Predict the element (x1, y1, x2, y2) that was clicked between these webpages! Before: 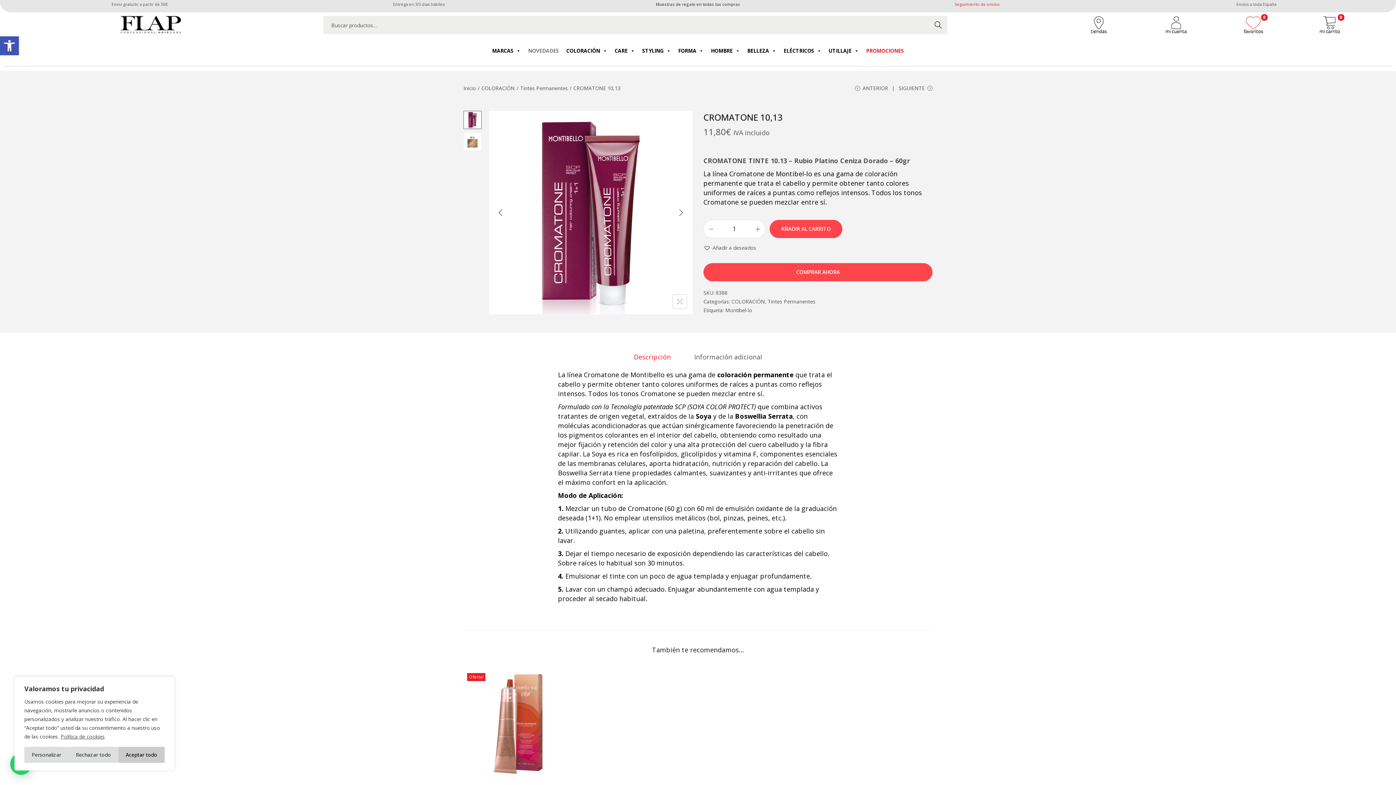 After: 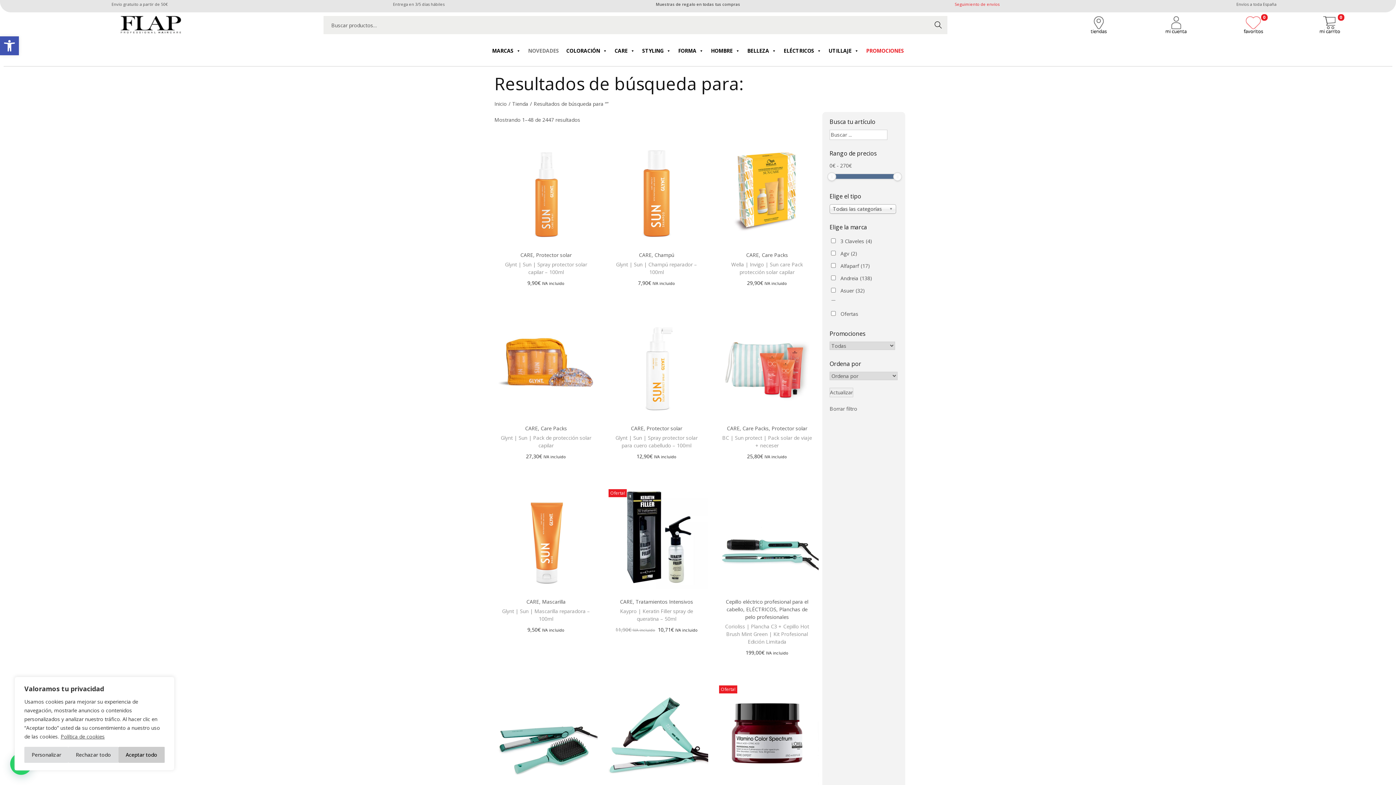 Action: bbox: (929, 16, 947, 34) label: Buscar